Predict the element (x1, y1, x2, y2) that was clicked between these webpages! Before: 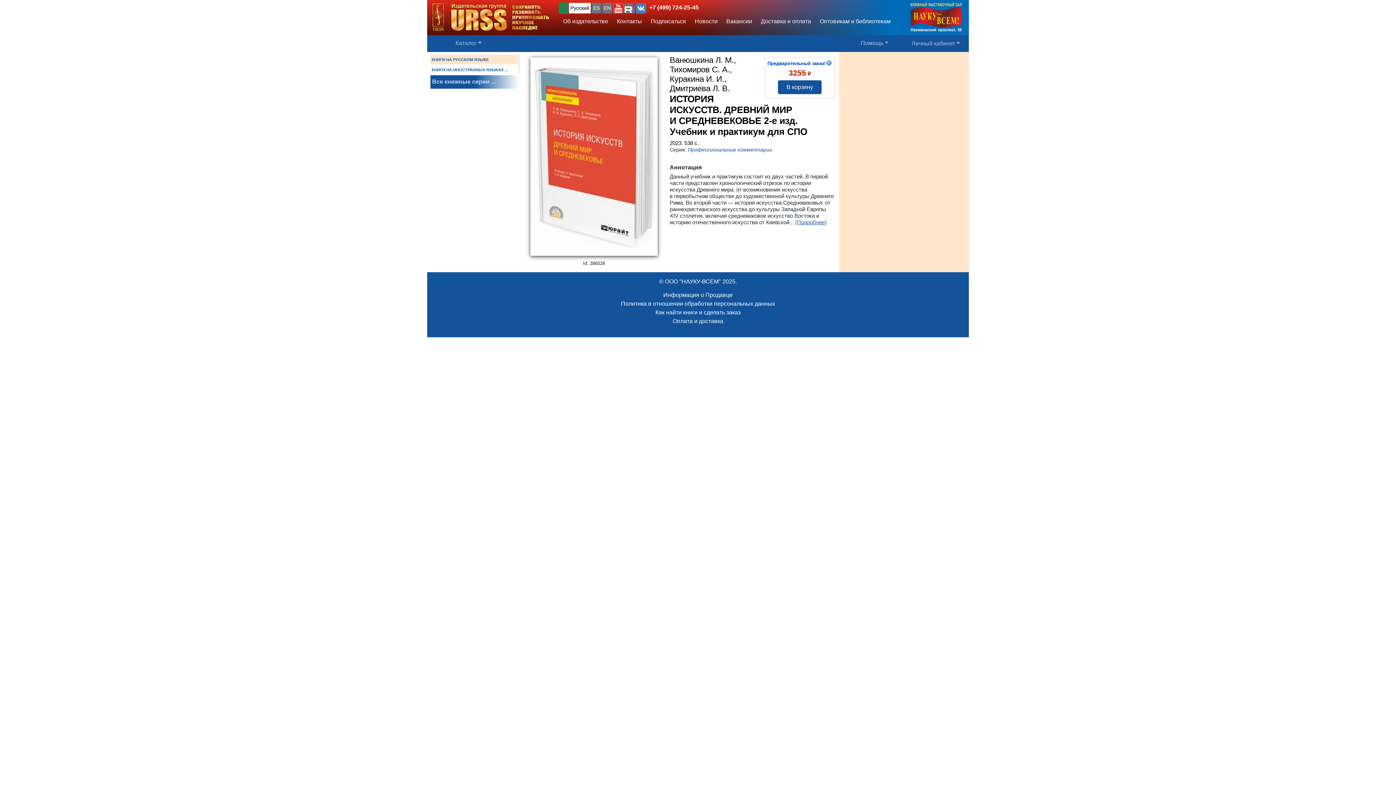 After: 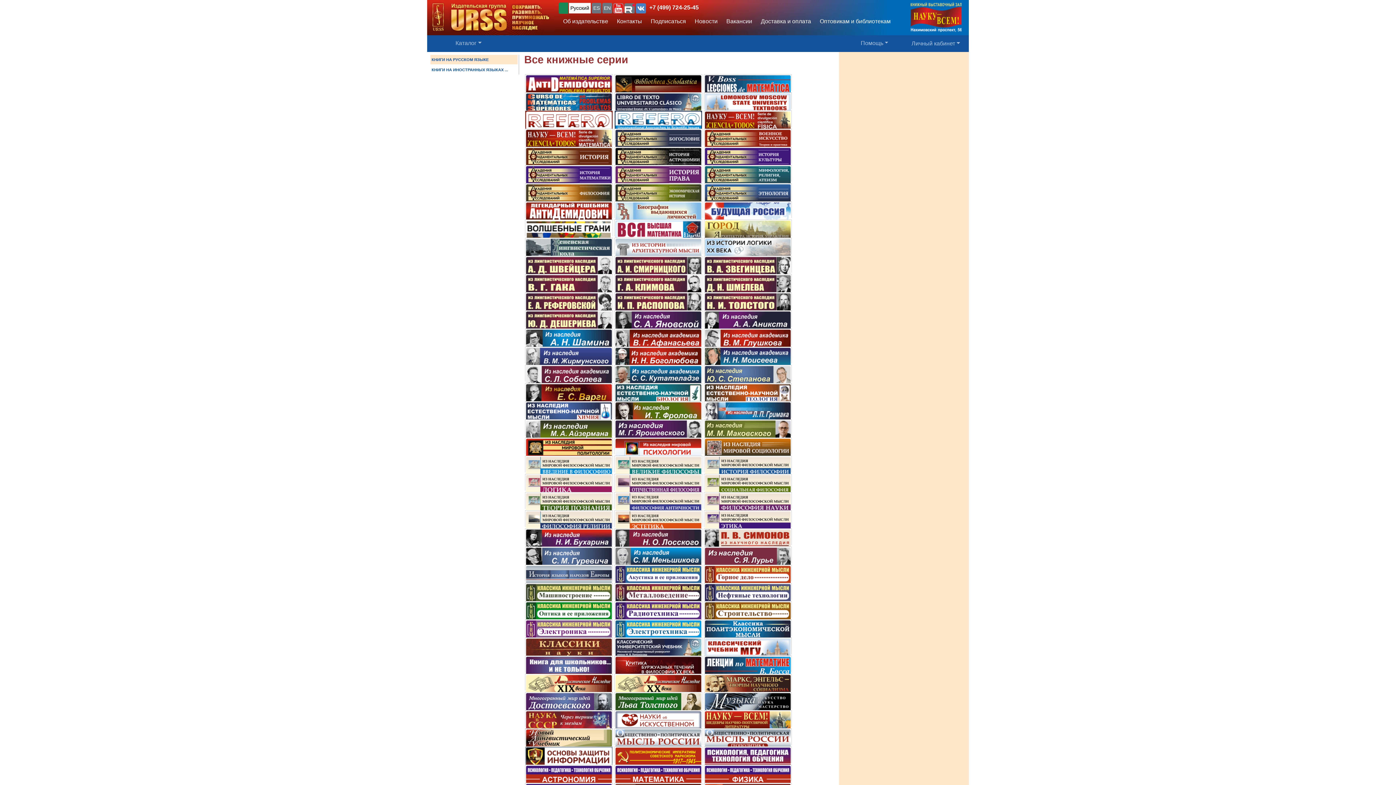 Action: bbox: (430, 75, 519, 88) label: Все книжные серии ...